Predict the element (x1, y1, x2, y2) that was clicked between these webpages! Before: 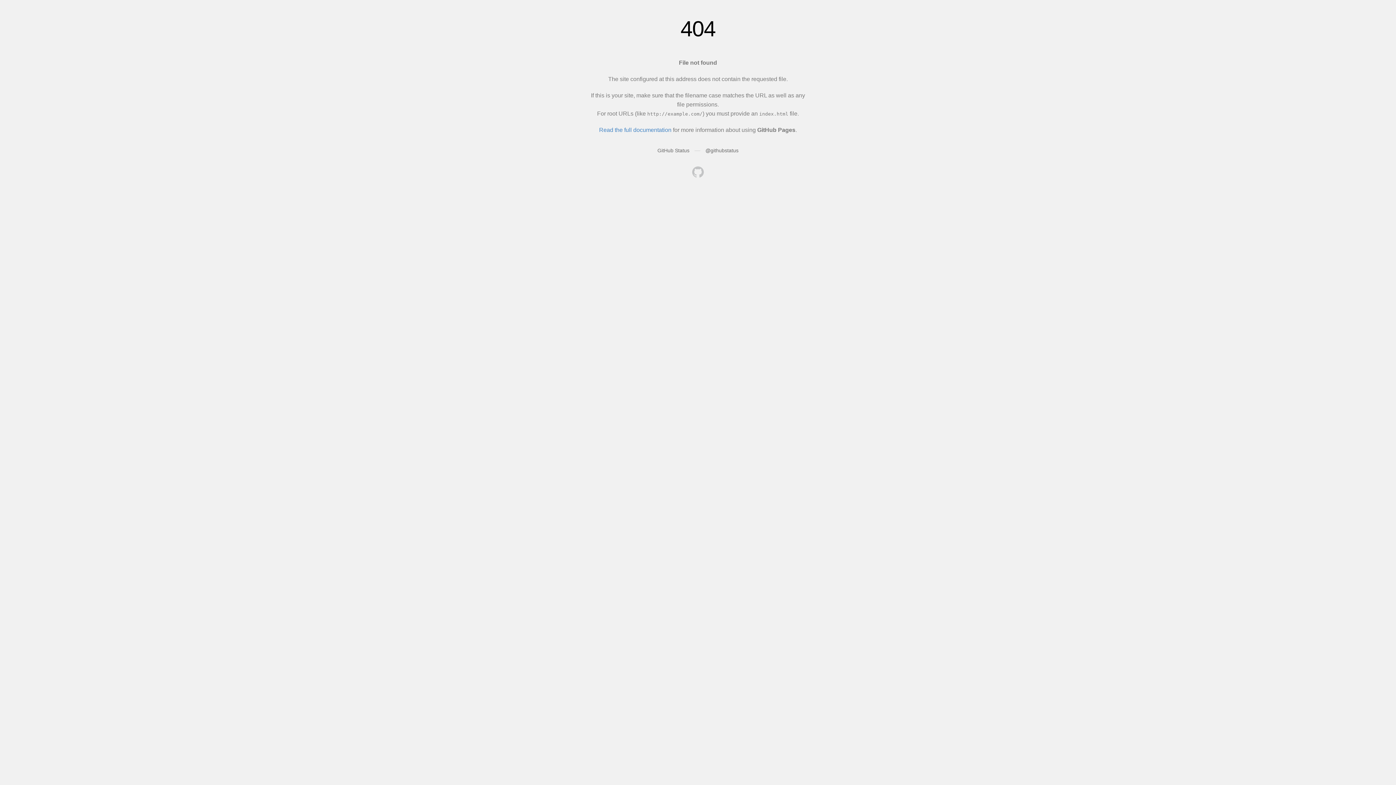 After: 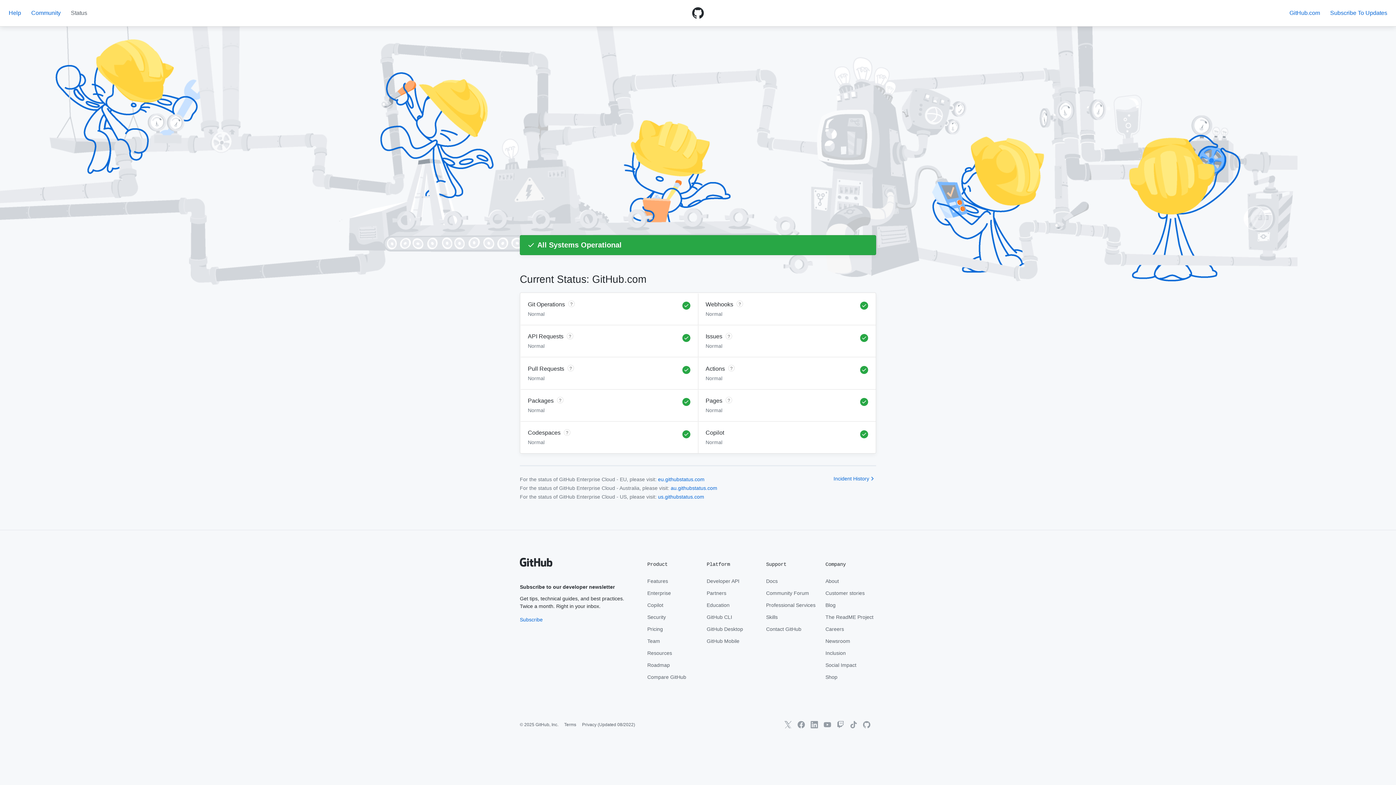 Action: label: GitHub Status bbox: (657, 147, 689, 153)